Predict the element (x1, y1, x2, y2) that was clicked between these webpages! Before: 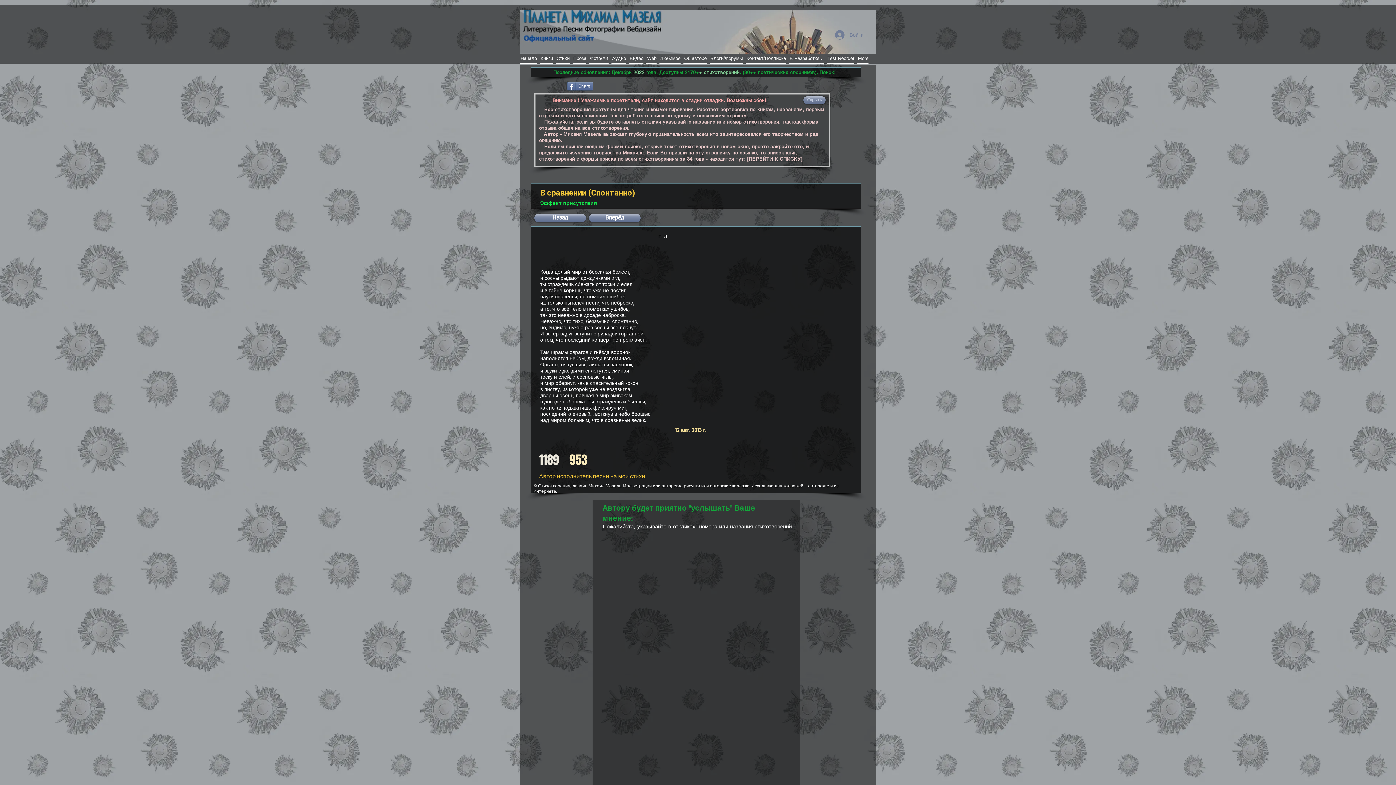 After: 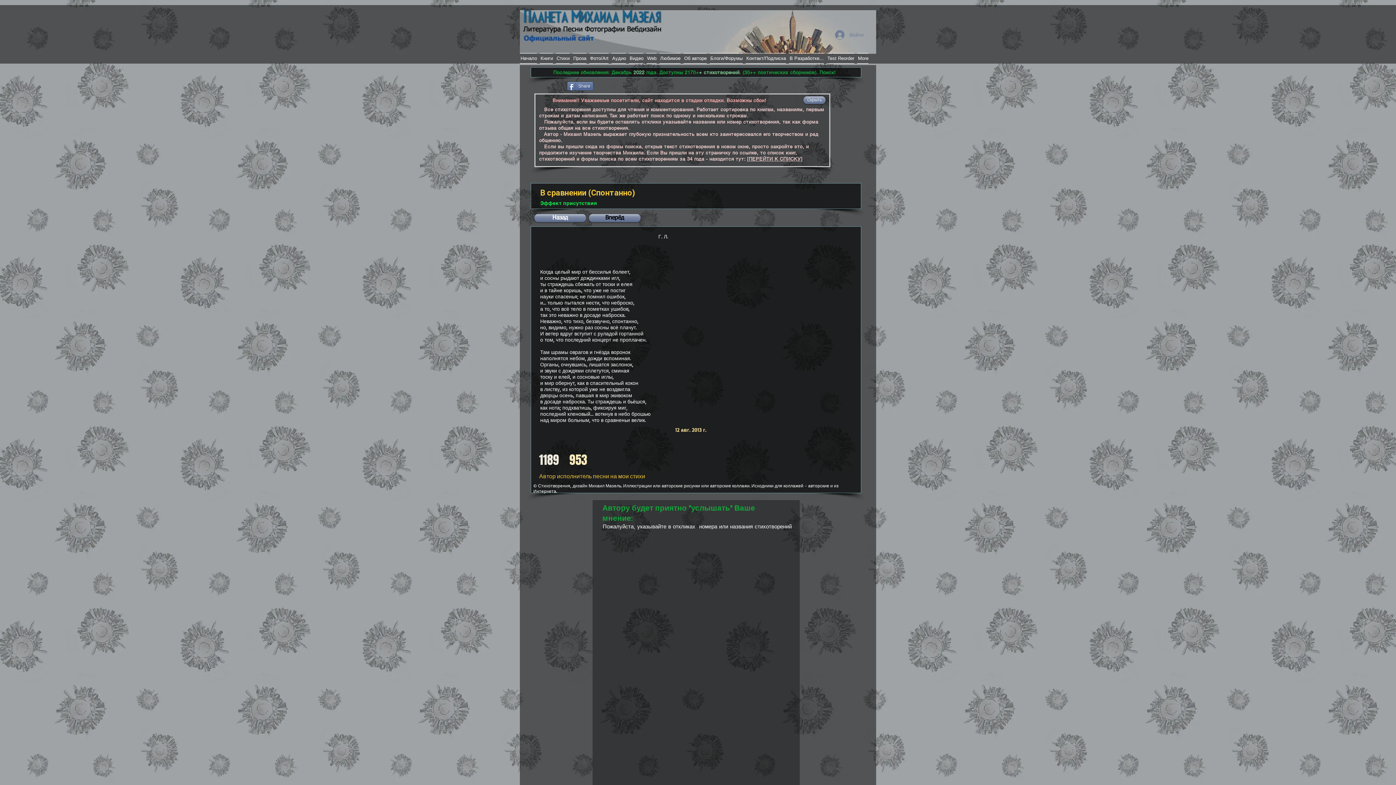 Action: label: Вперёд bbox: (589, 214, 640, 222)